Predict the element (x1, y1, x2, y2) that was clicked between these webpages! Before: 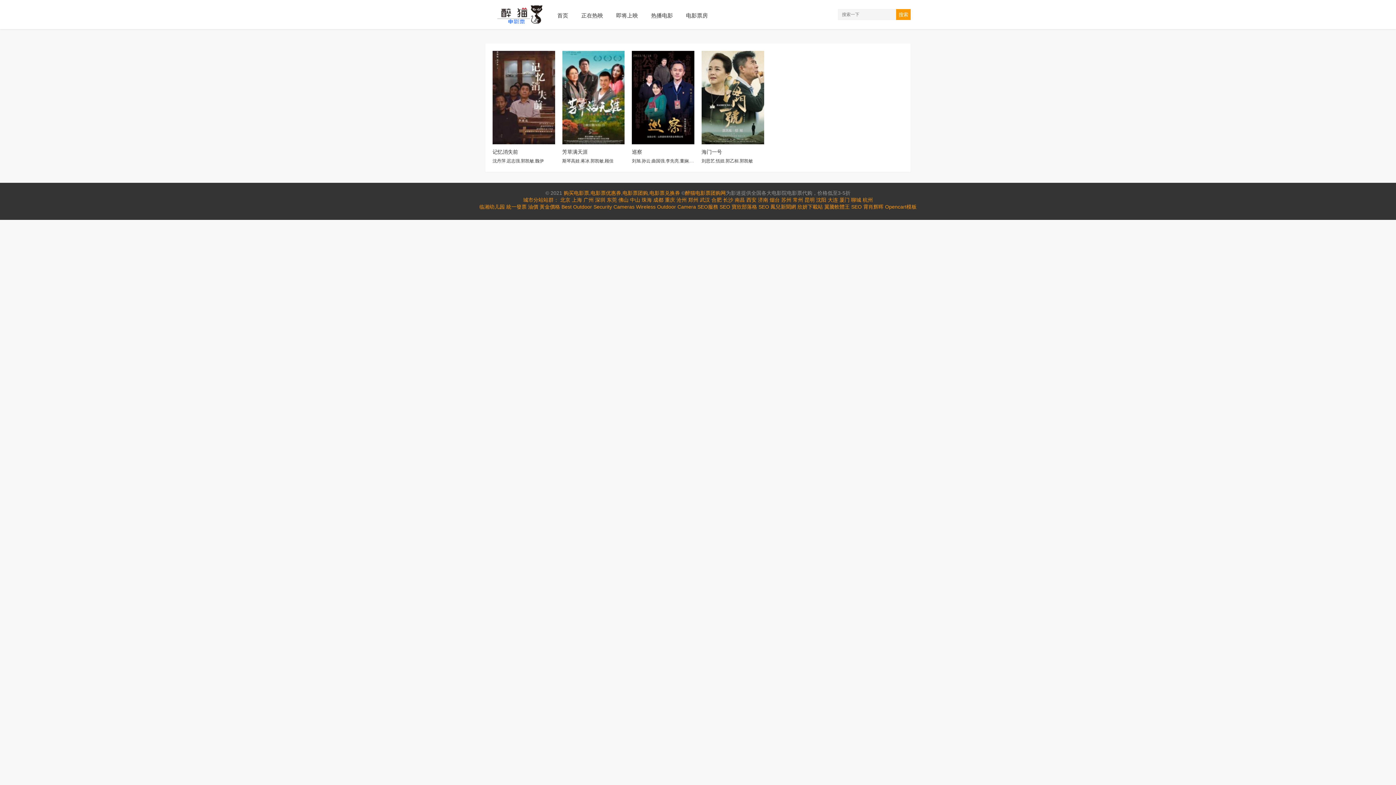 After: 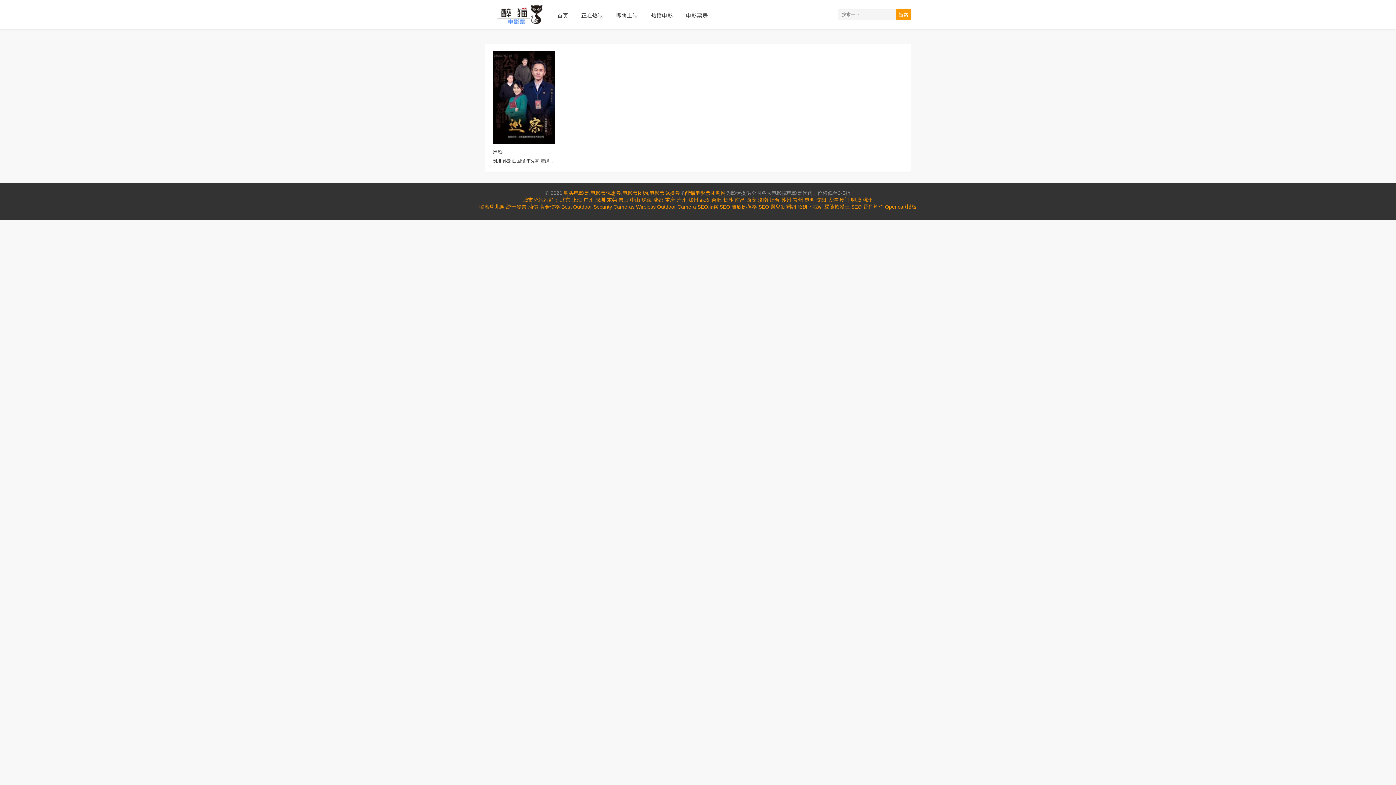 Action: label: 董娴 bbox: (680, 158, 688, 163)